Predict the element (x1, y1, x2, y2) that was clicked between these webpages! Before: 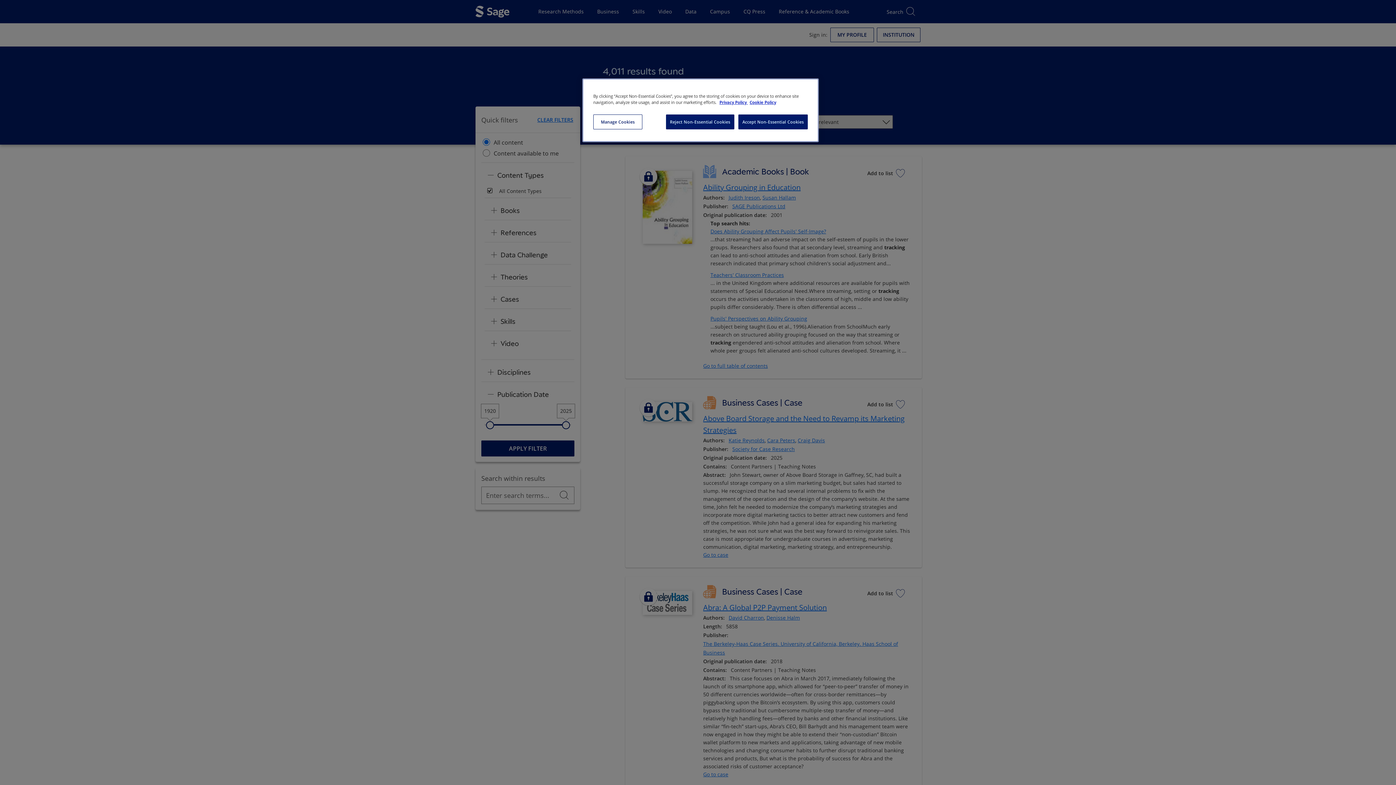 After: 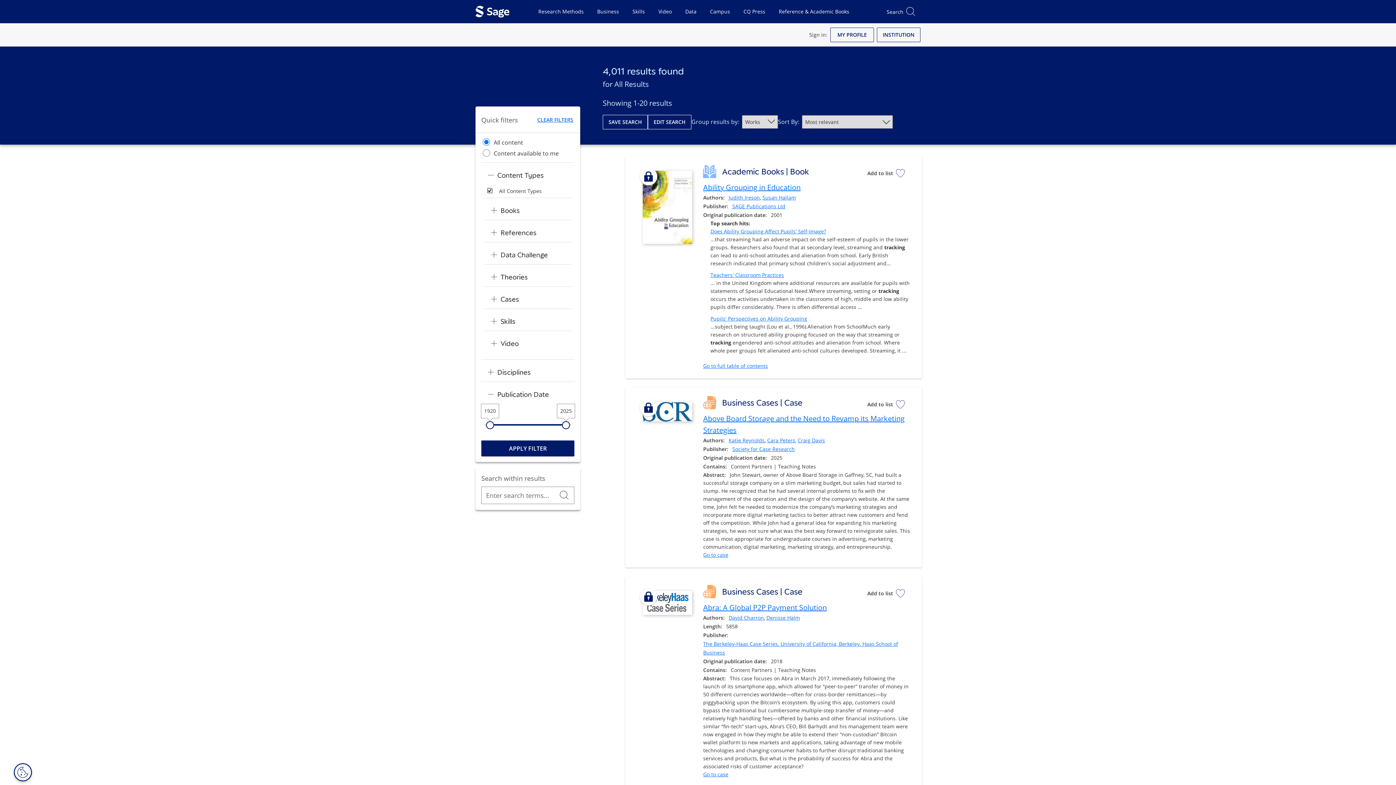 Action: label: Reject Non-Essential Cookies bbox: (661, 114, 731, 129)